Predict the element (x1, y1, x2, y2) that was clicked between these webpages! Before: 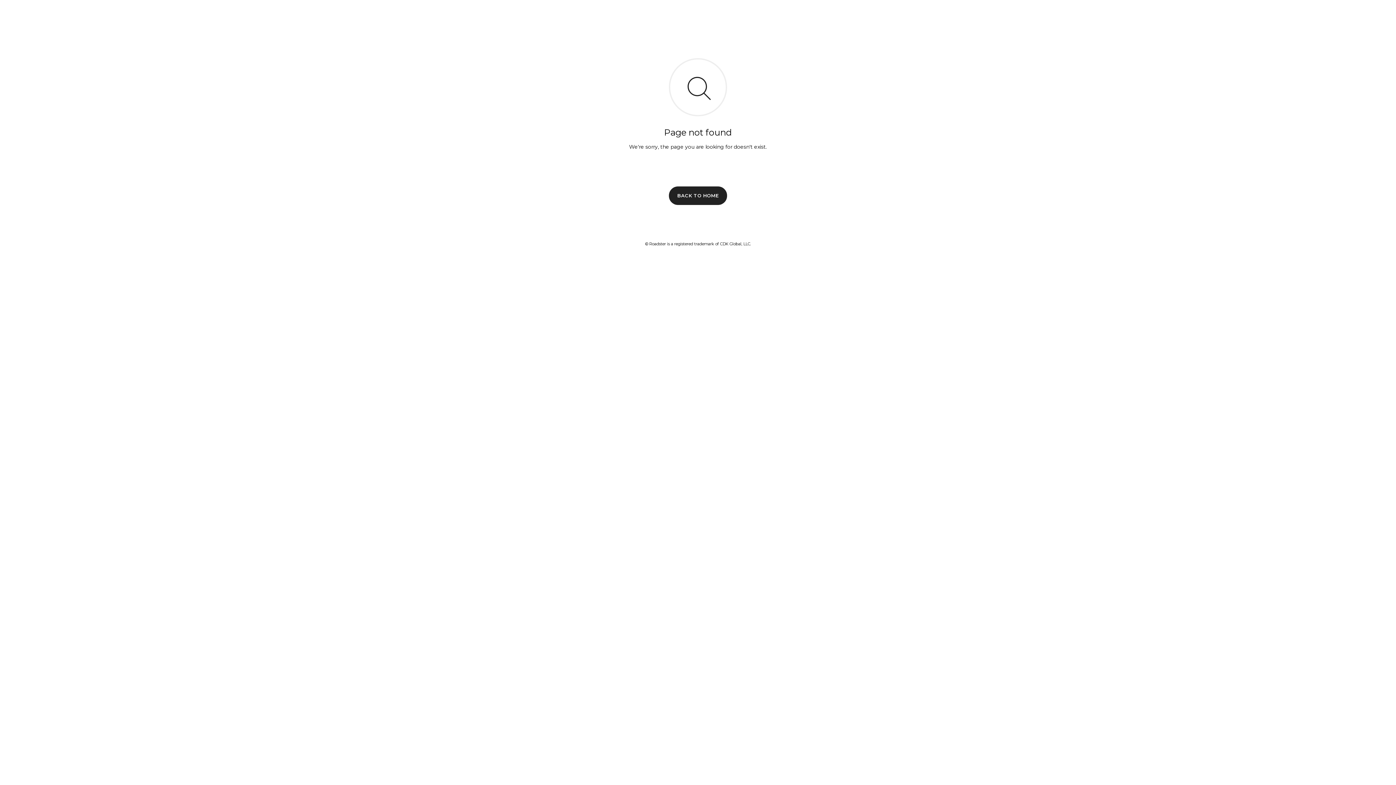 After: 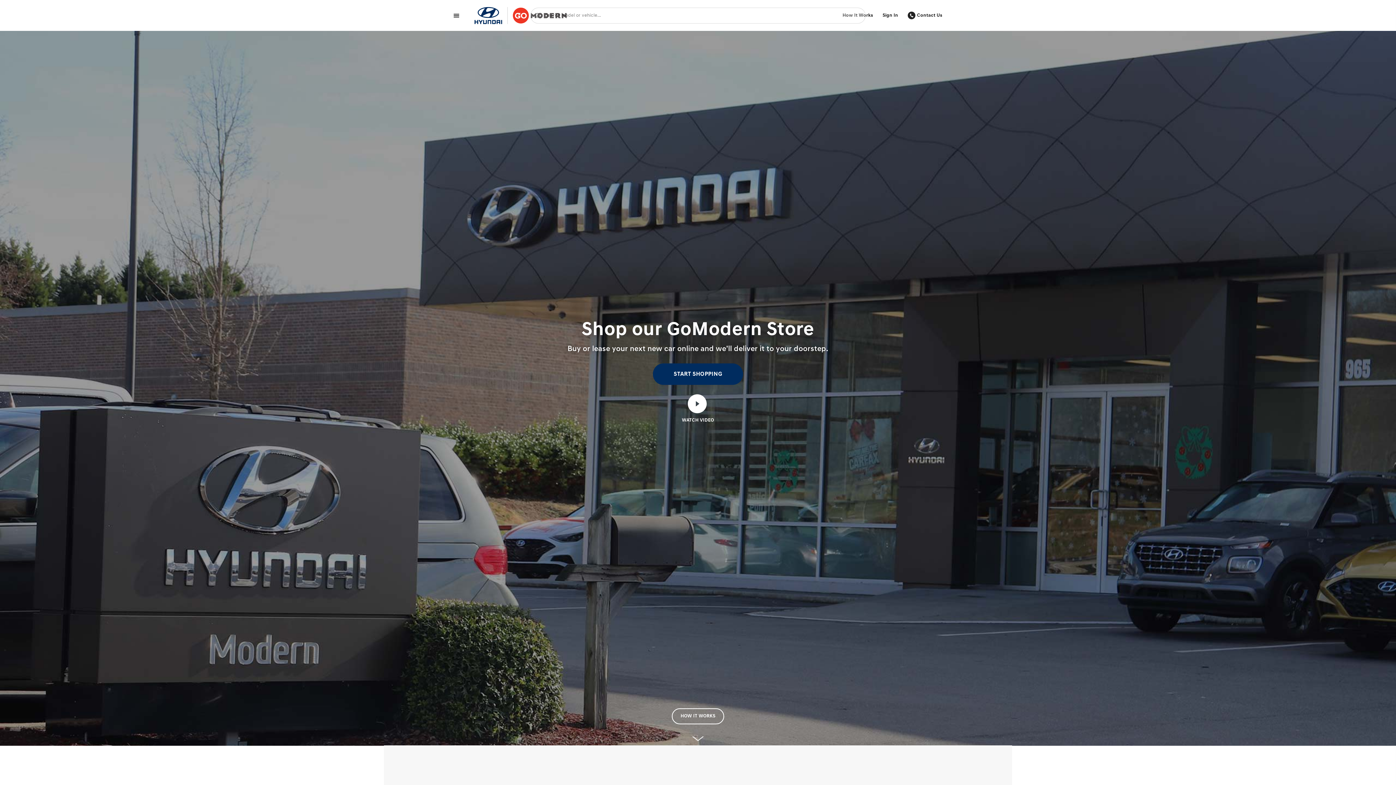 Action: bbox: (669, 186, 727, 204) label: BACK TO HOME